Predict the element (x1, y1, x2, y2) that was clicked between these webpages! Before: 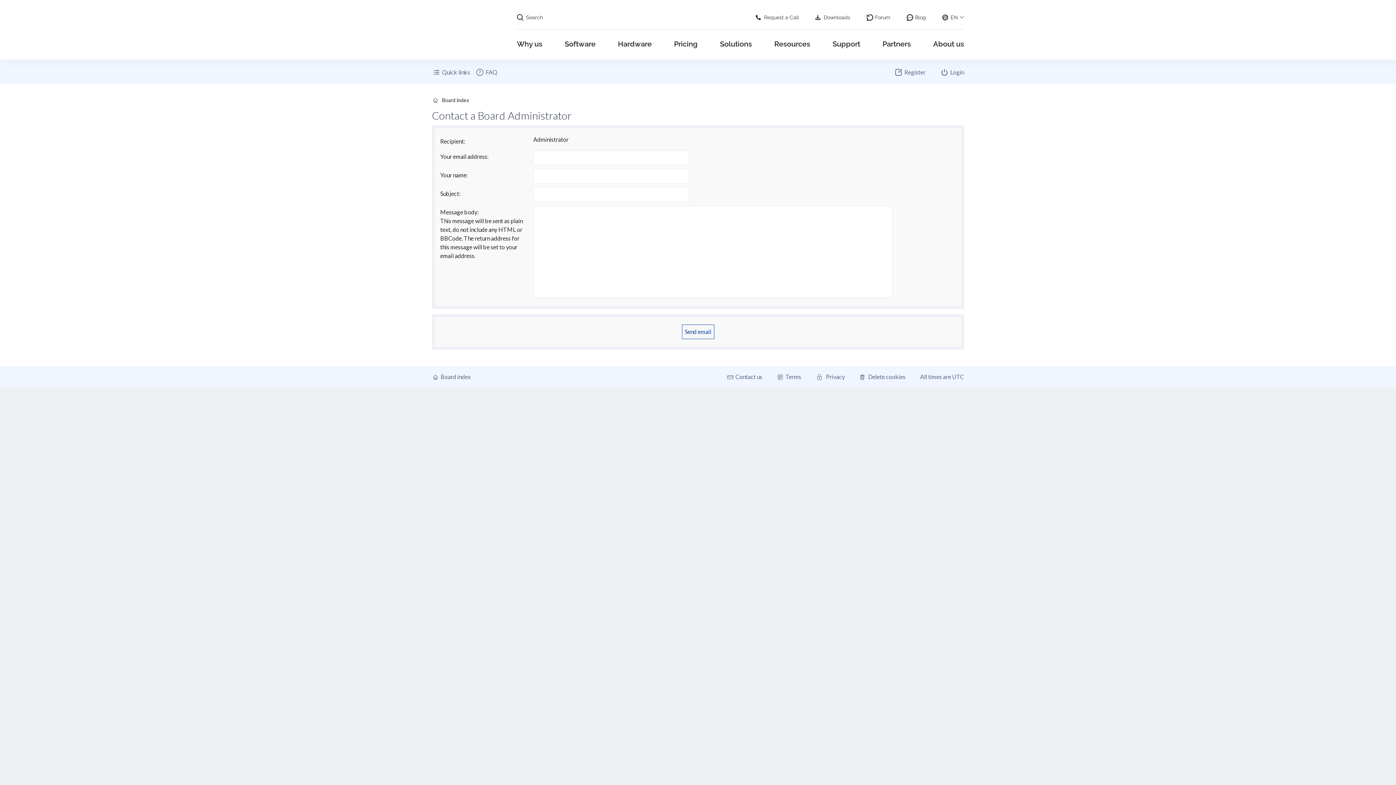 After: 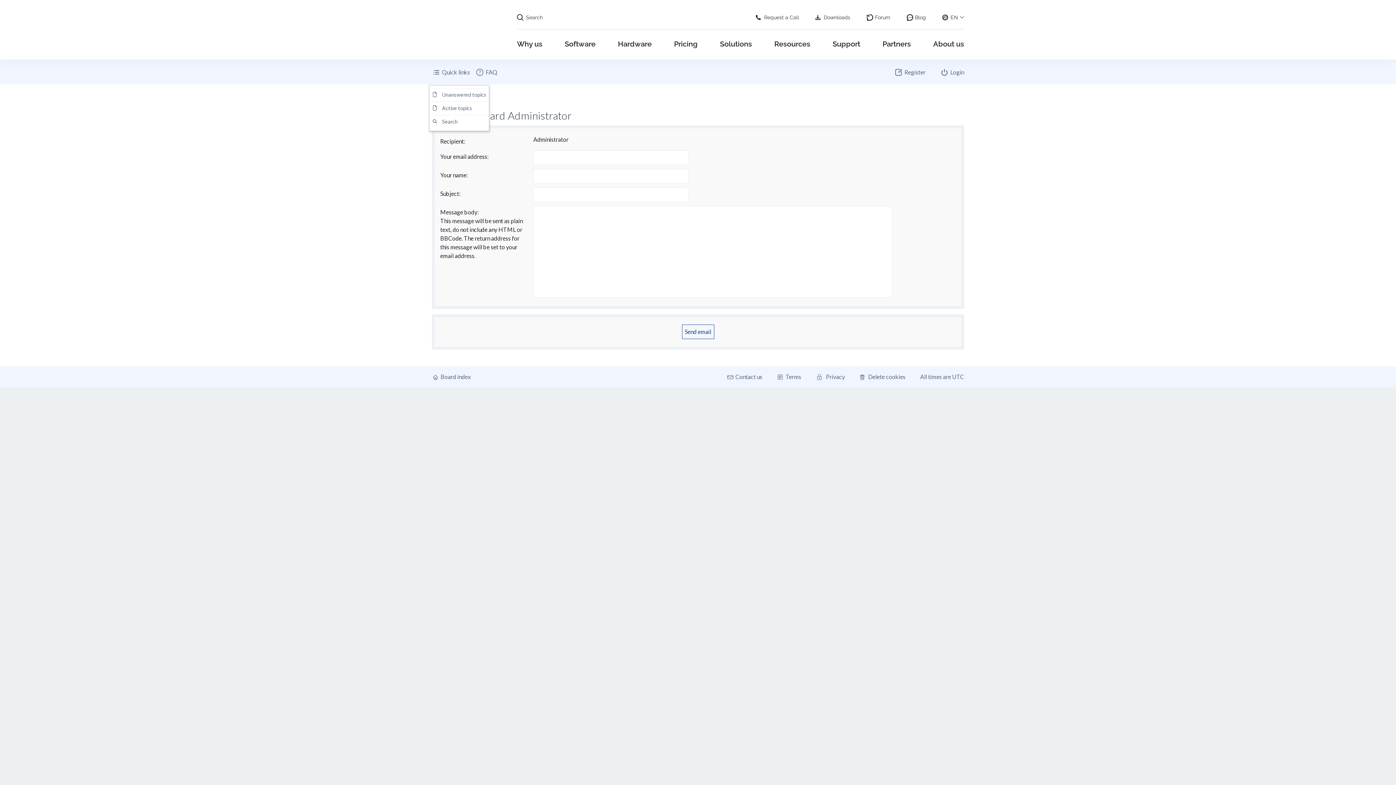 Action: bbox: (432, 65, 470, 78) label: Quick links